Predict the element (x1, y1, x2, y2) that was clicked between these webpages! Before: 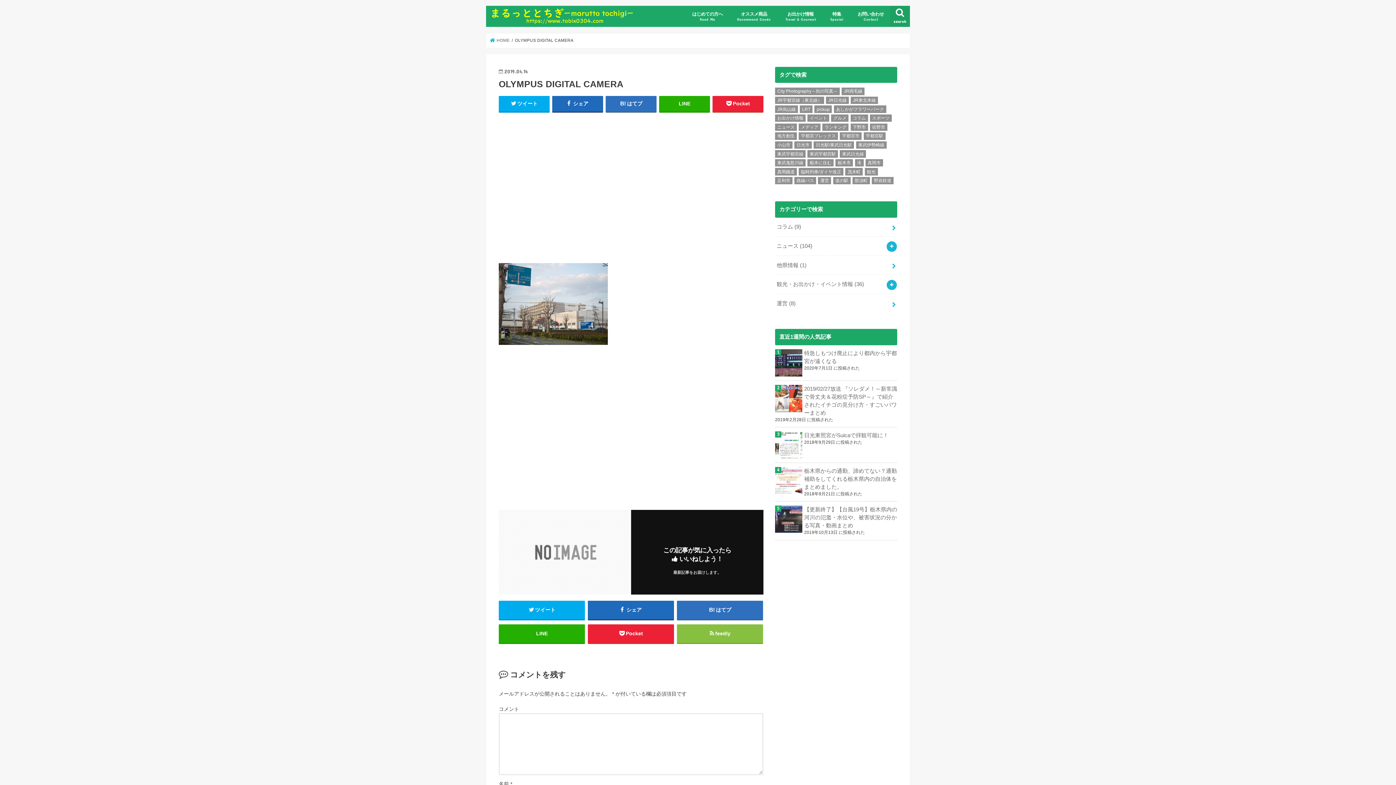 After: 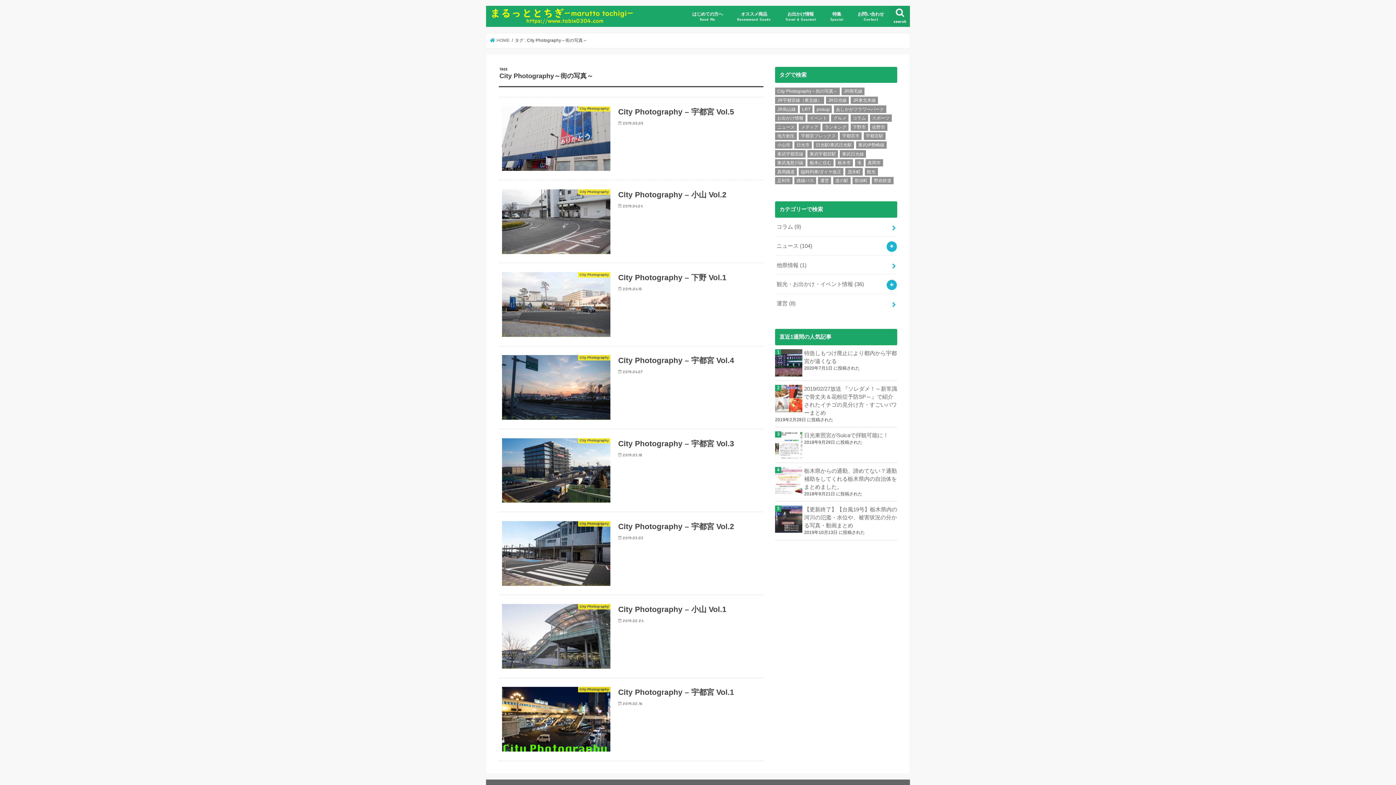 Action: bbox: (775, 87, 840, 95) label: City Photography～街の写真～ (8個の項目)